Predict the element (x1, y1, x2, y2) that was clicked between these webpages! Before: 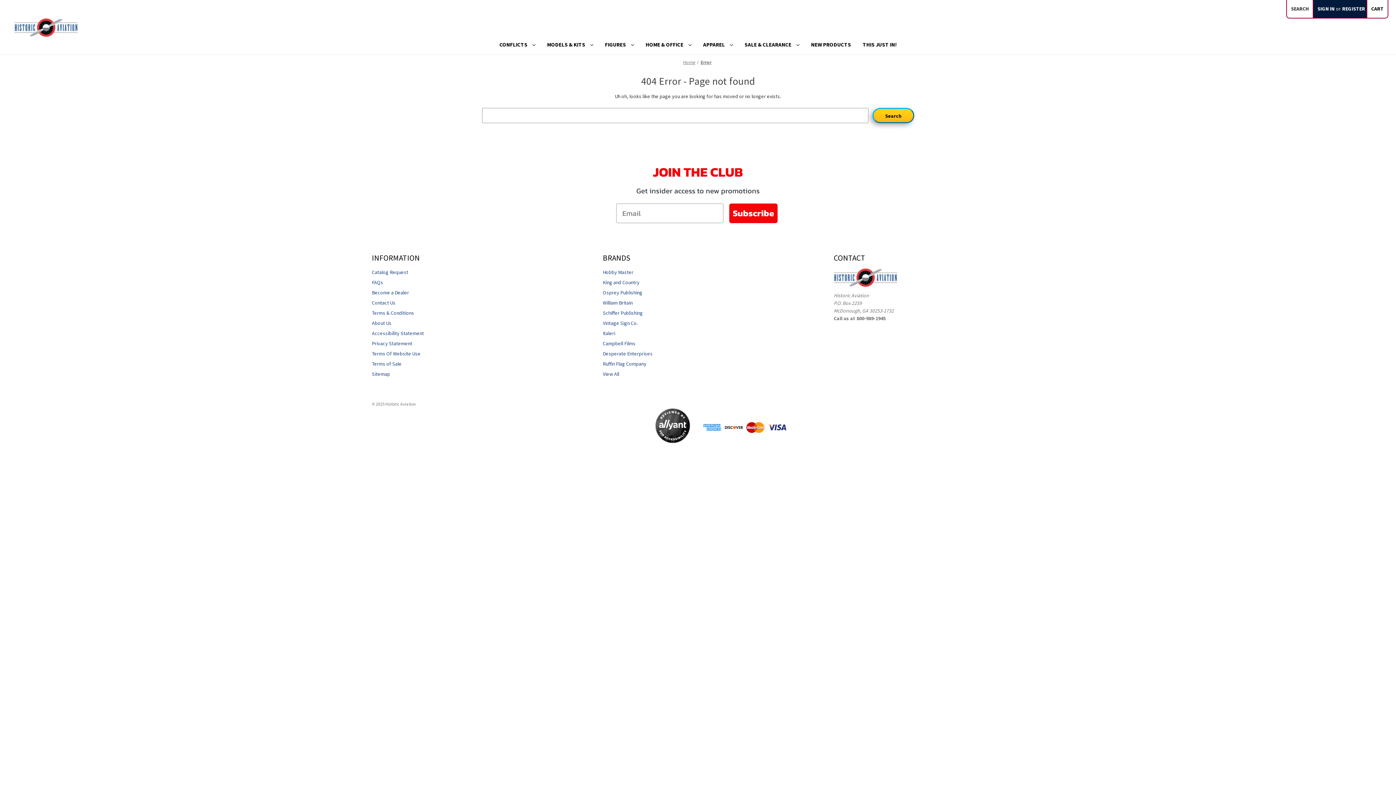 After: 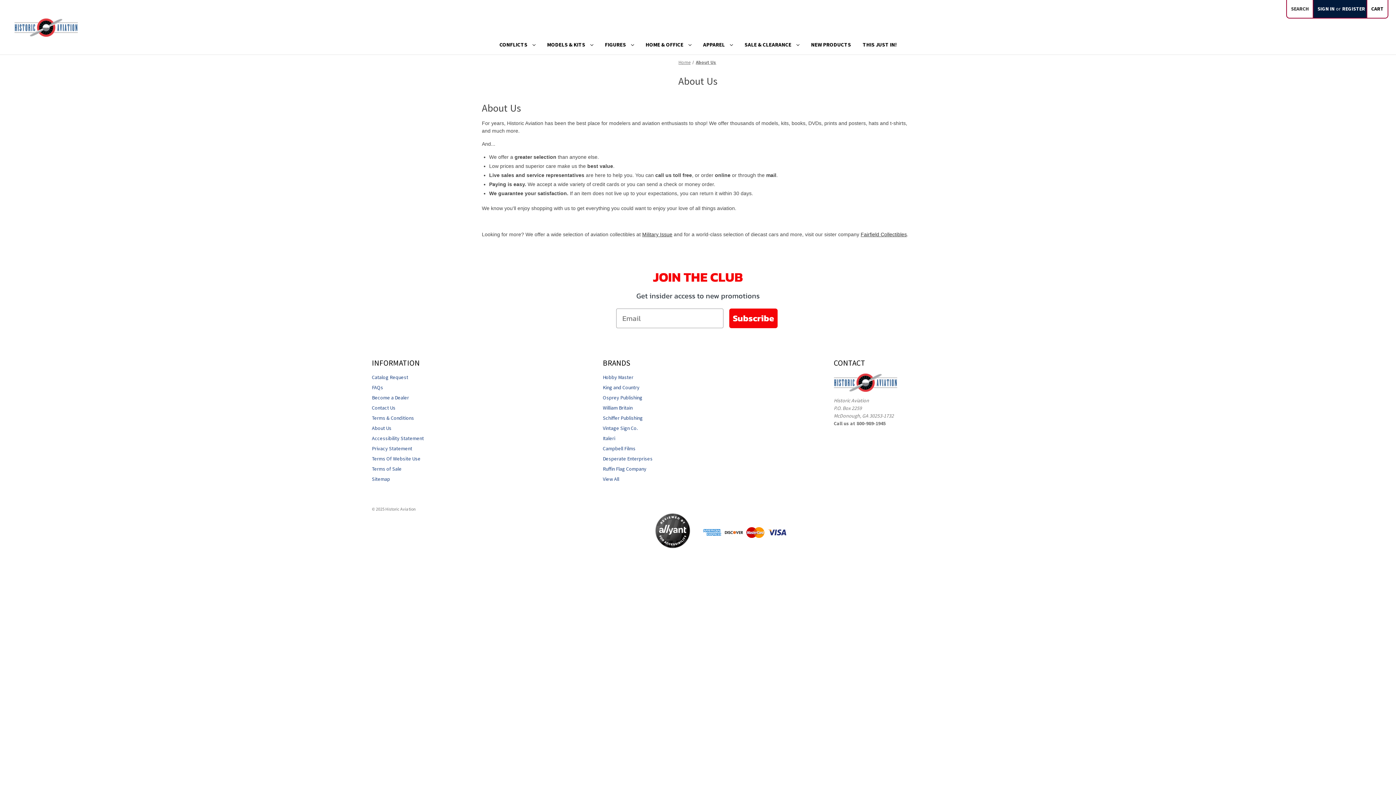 Action: label: About Us bbox: (372, 319, 391, 326)